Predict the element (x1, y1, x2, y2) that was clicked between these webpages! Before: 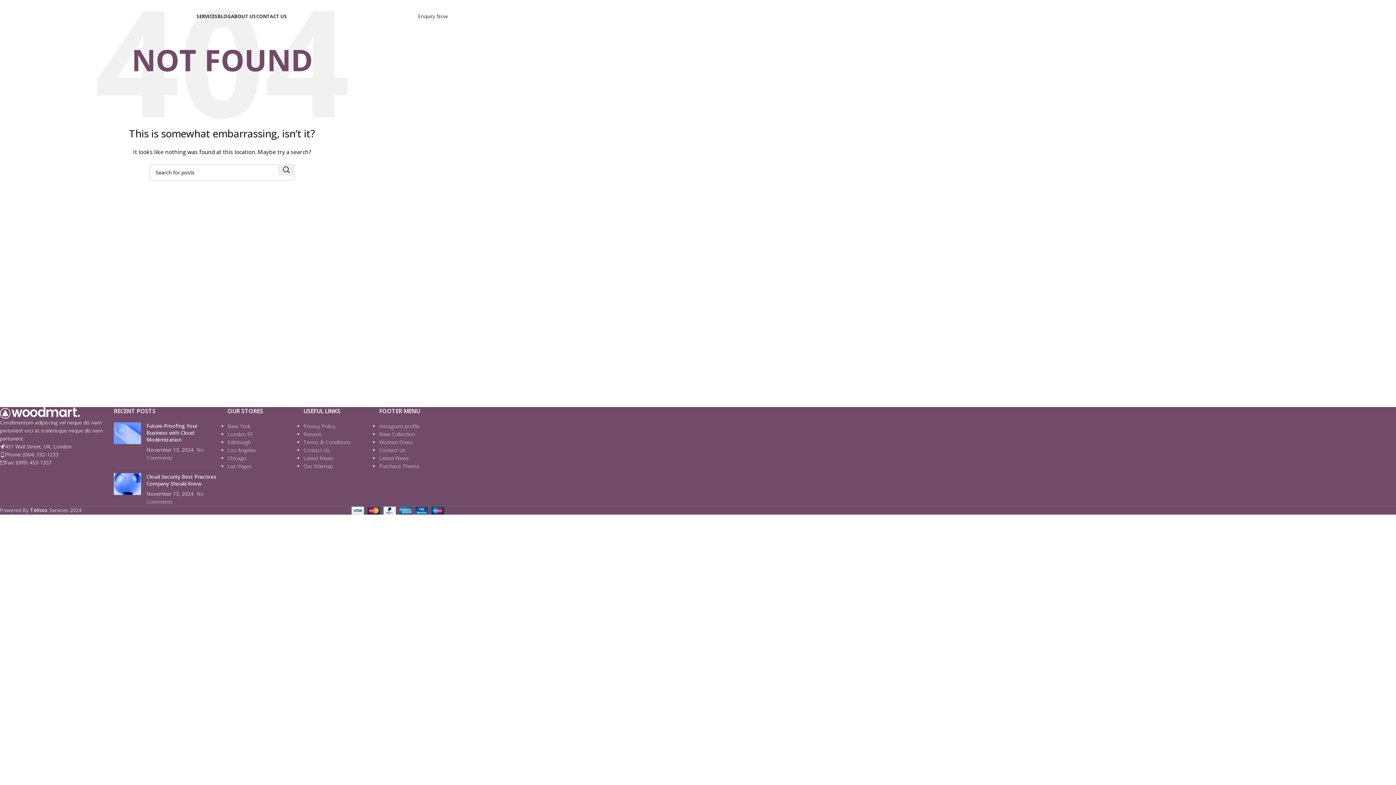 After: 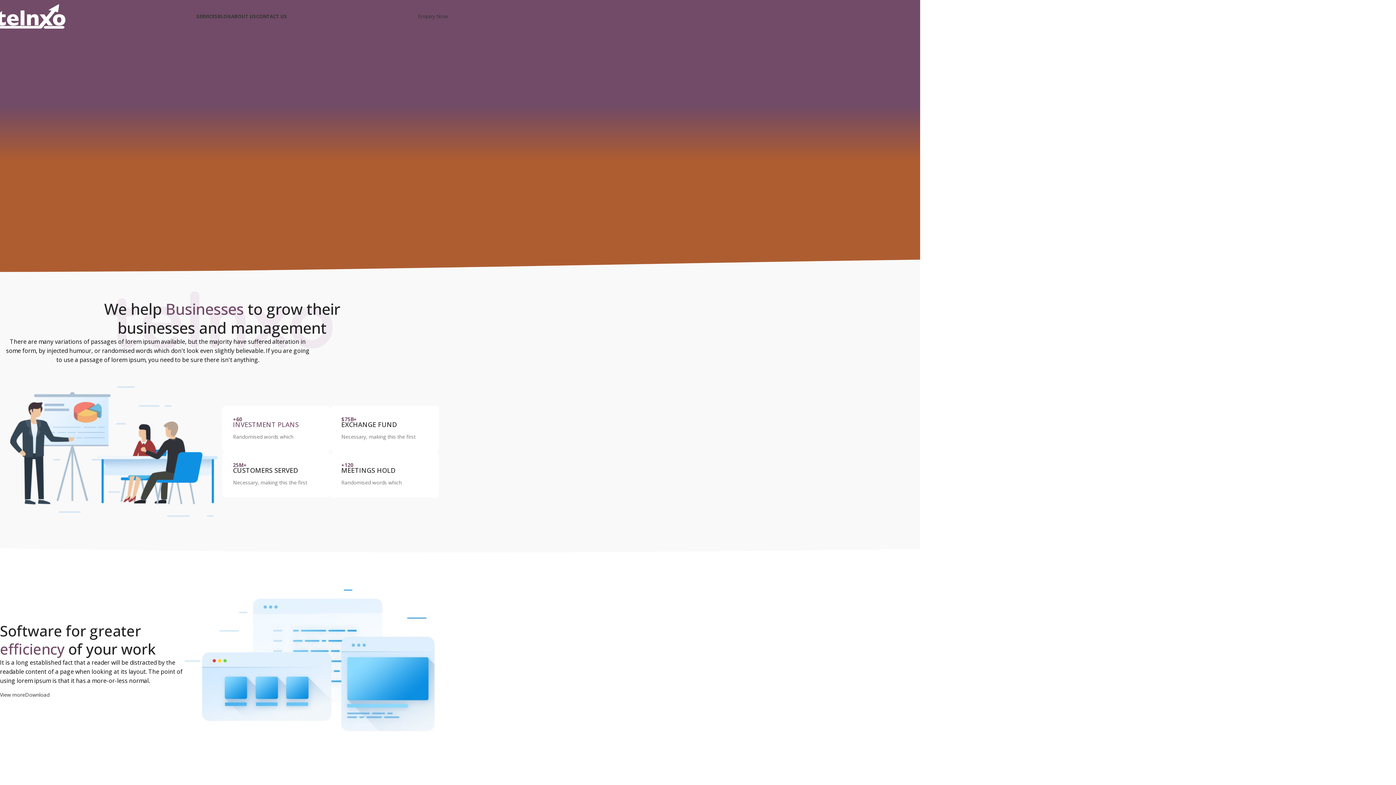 Action: label: Telnxo bbox: (30, 506, 47, 513)